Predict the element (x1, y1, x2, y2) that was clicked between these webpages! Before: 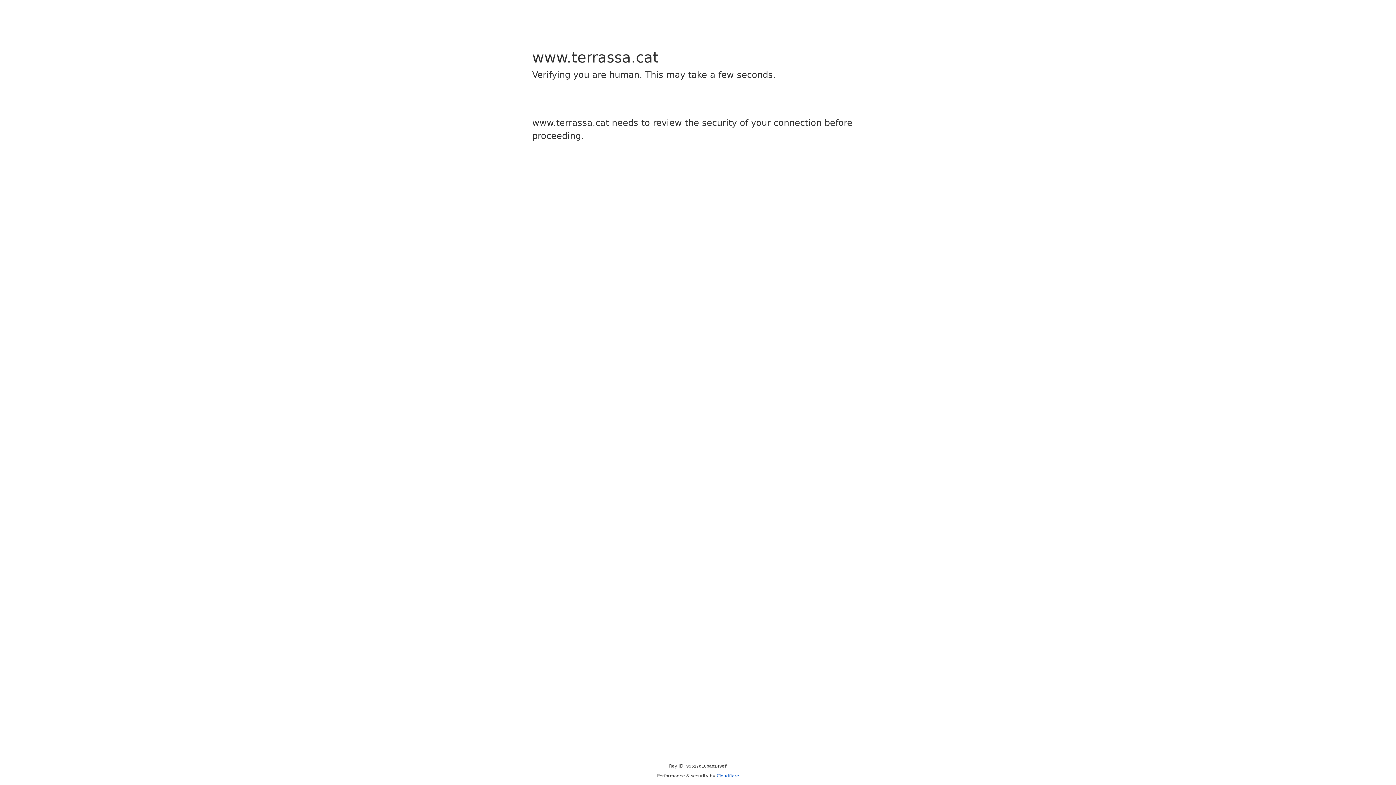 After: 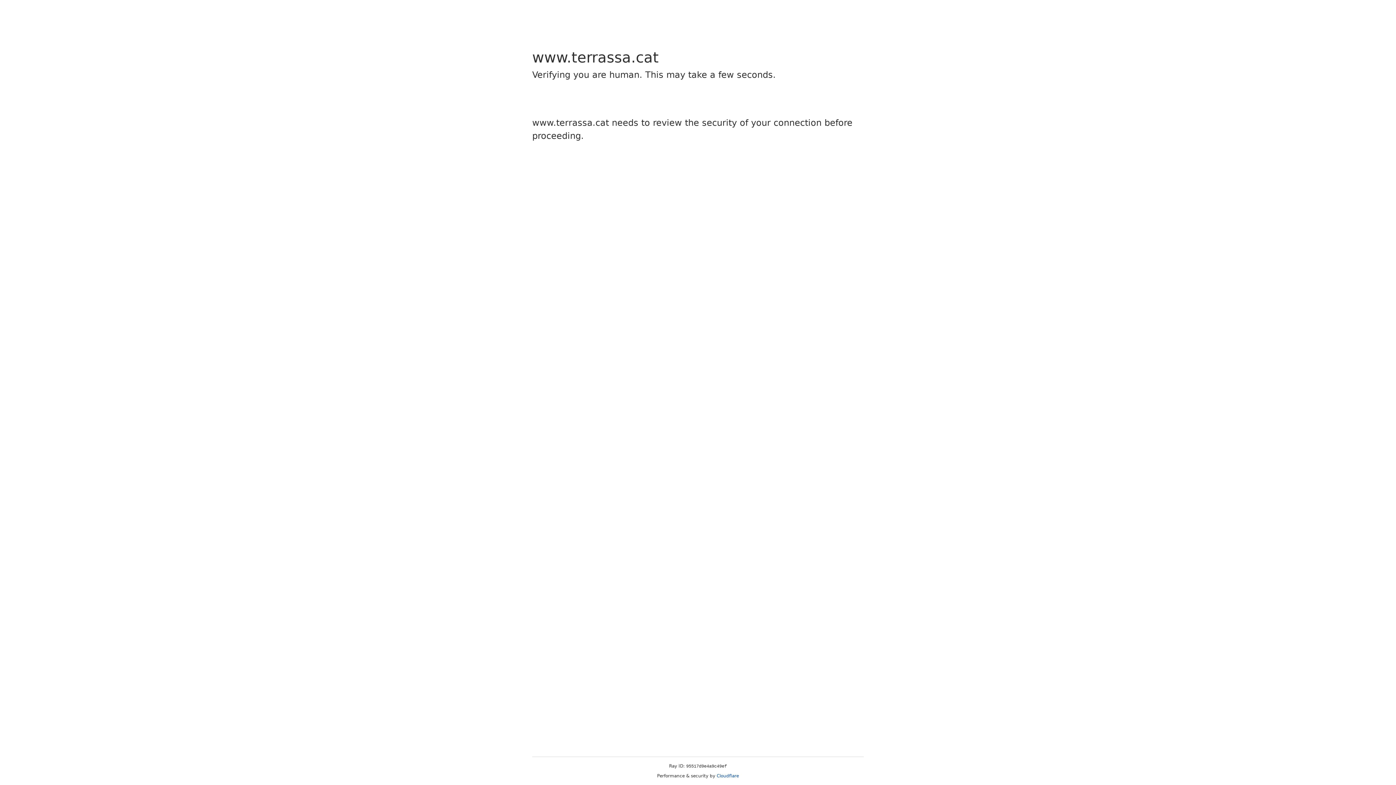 Action: label: Cloudflare bbox: (716, 773, 739, 778)